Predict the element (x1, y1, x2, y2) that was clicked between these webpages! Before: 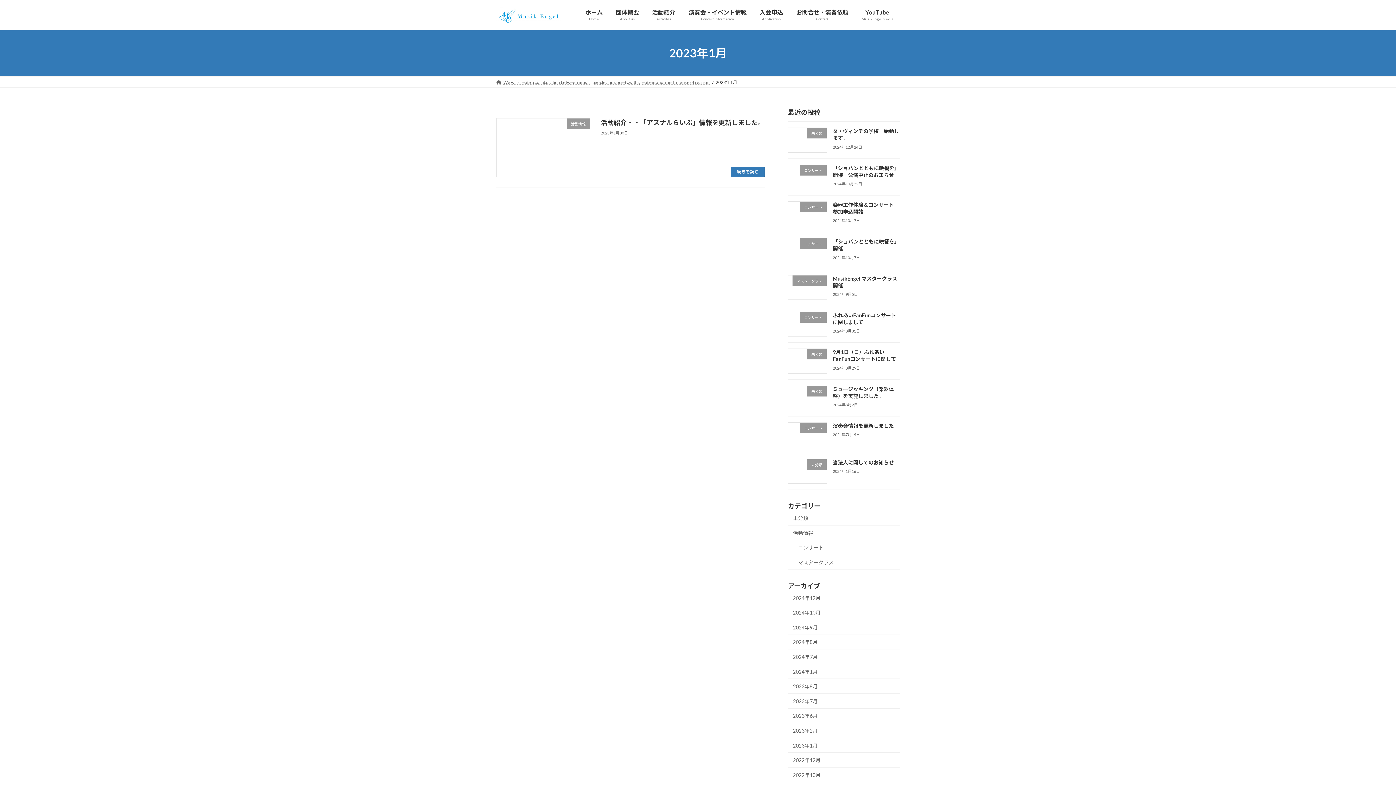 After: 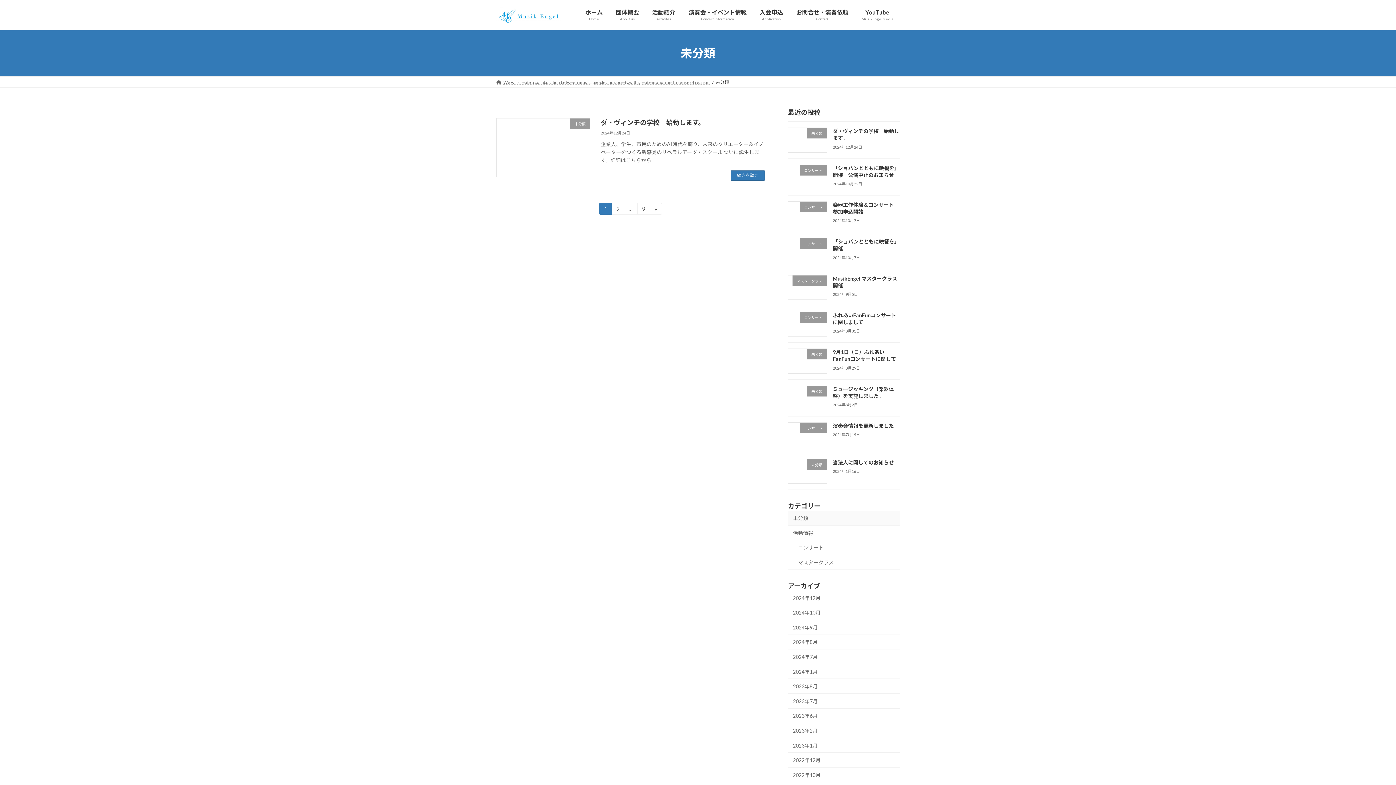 Action: label: 未分類 bbox: (788, 511, 900, 525)